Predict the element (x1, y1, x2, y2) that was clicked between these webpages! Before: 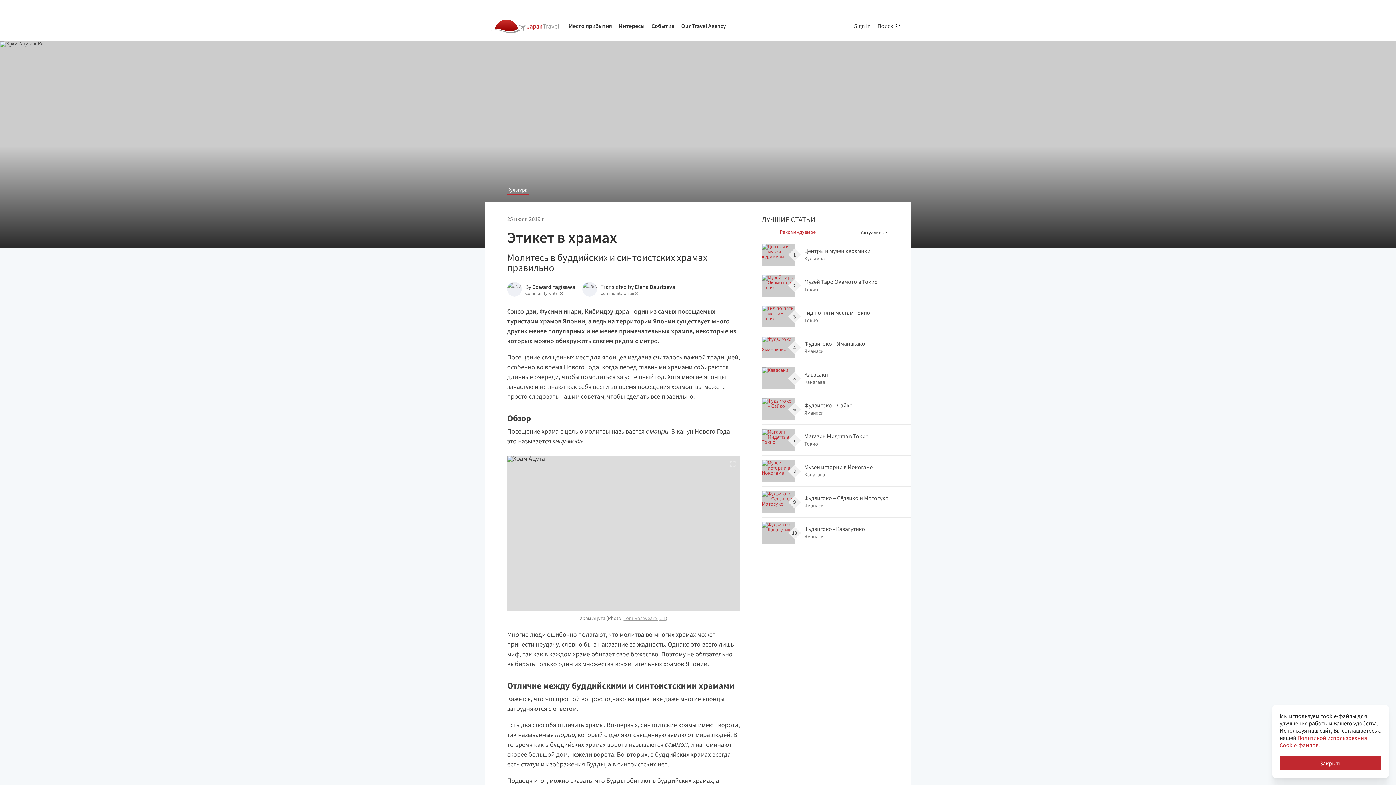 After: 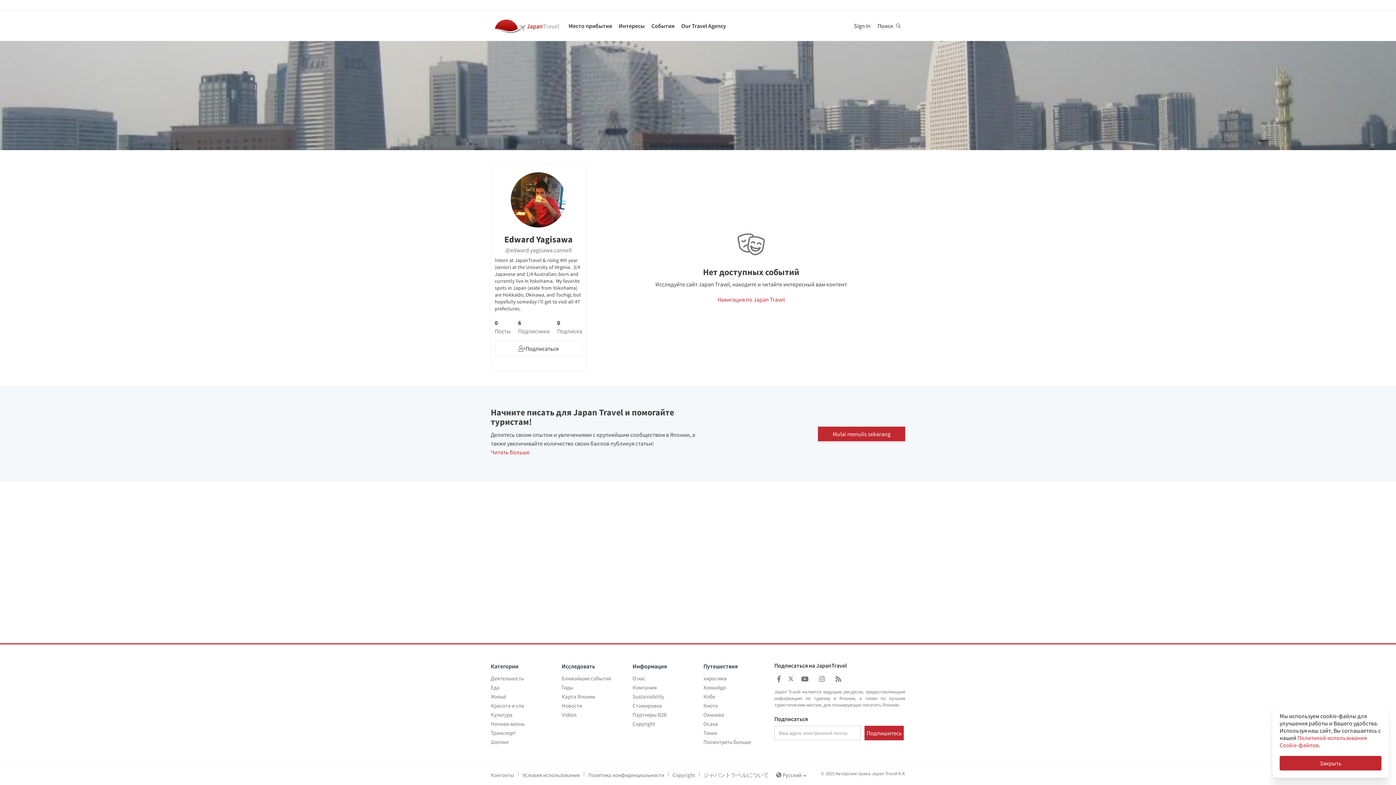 Action: bbox: (532, 283, 575, 290) label: Edward Yagisawa